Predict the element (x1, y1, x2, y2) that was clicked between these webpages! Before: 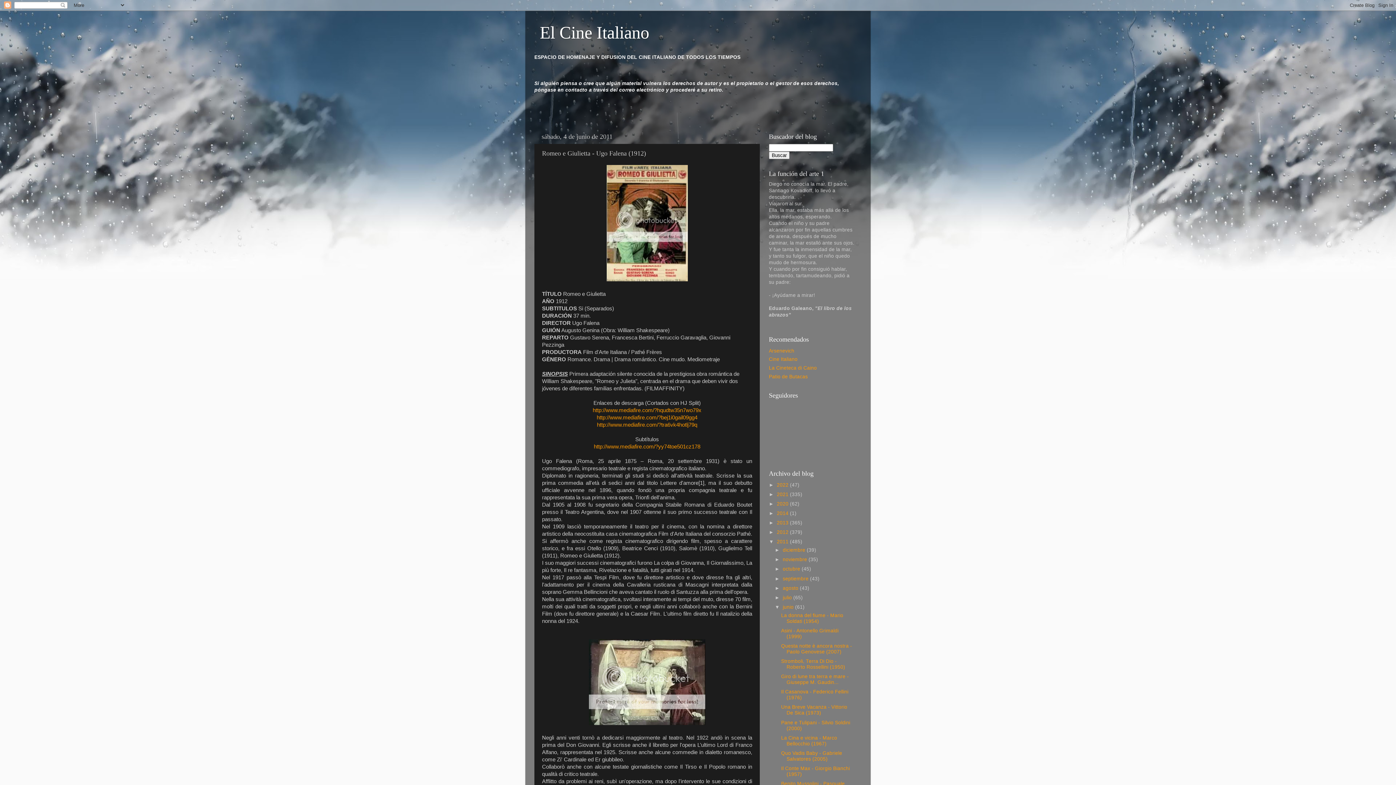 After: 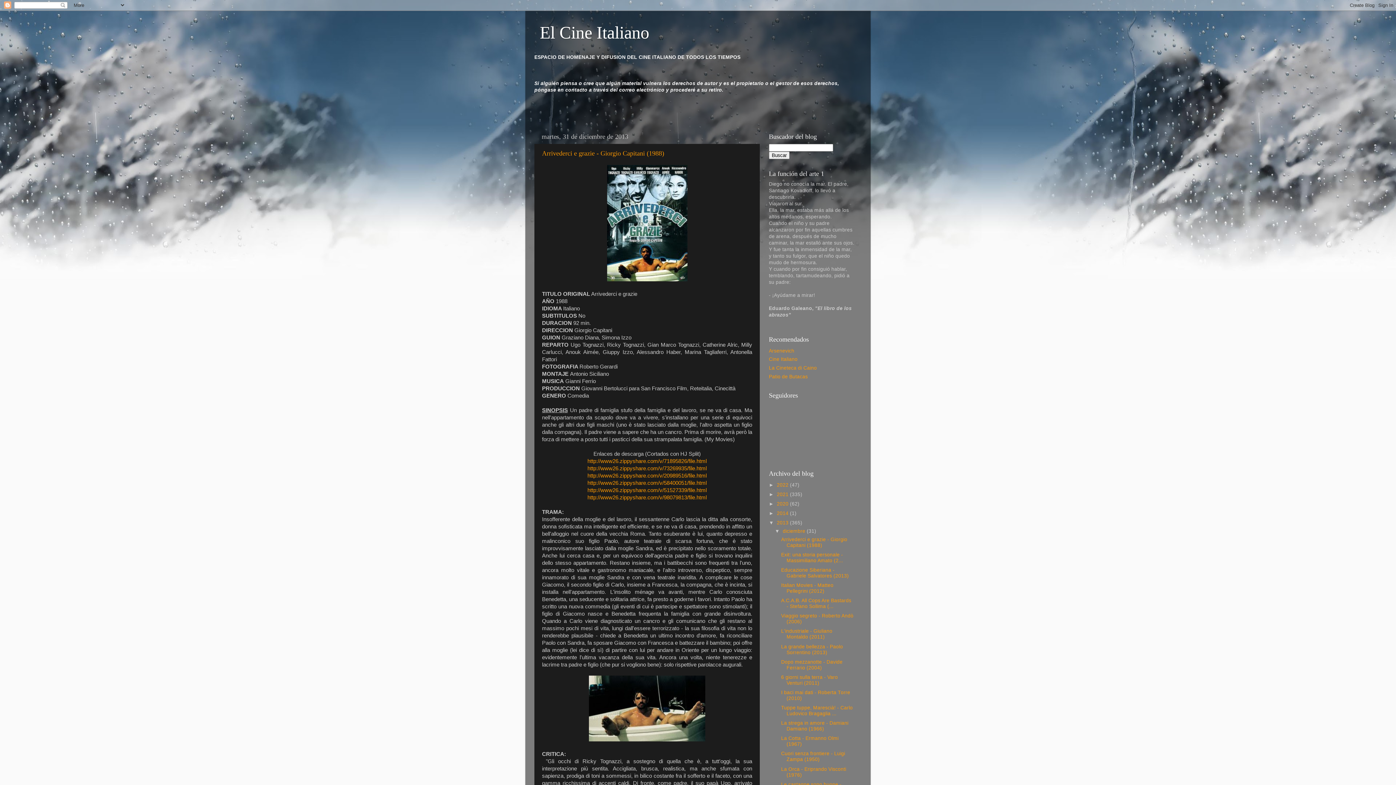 Action: label: 2013  bbox: (777, 520, 790, 525)